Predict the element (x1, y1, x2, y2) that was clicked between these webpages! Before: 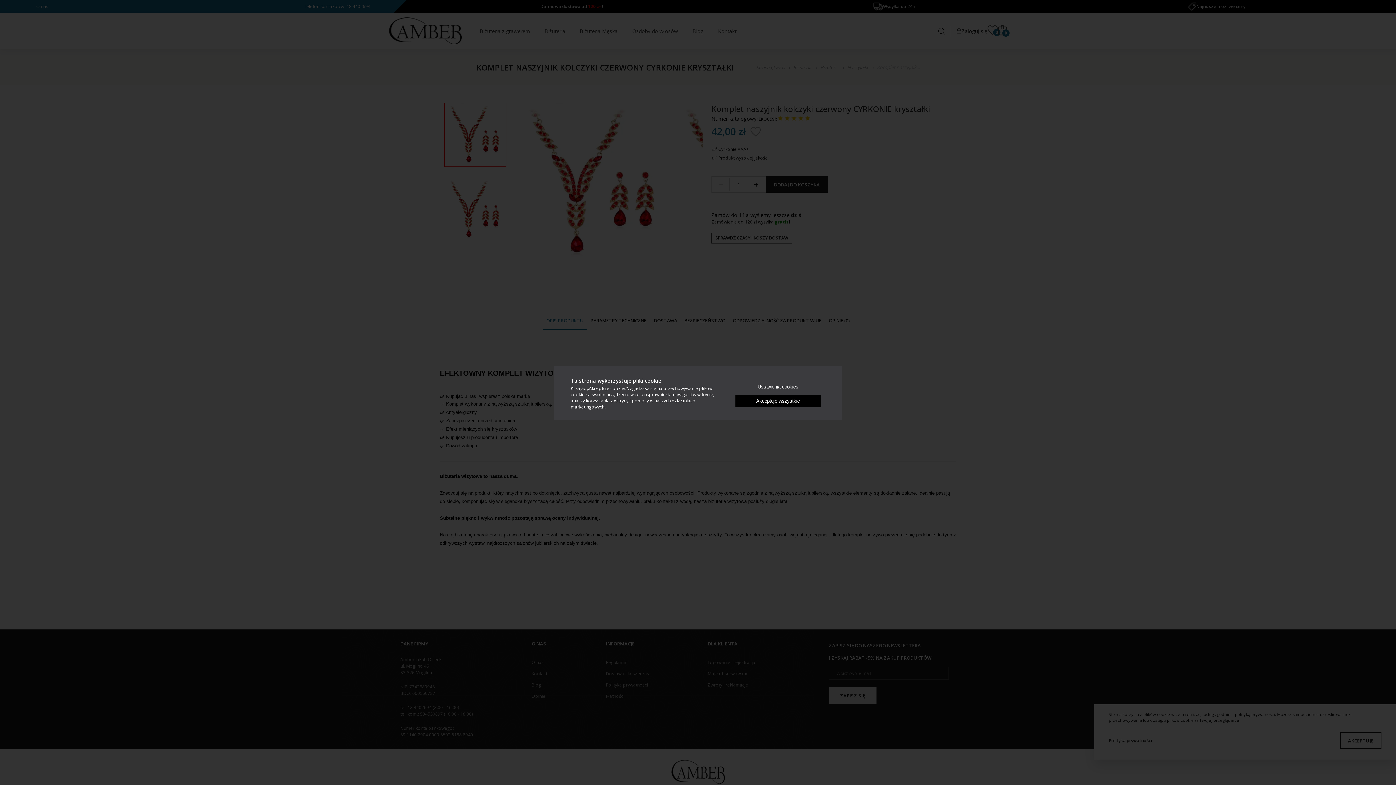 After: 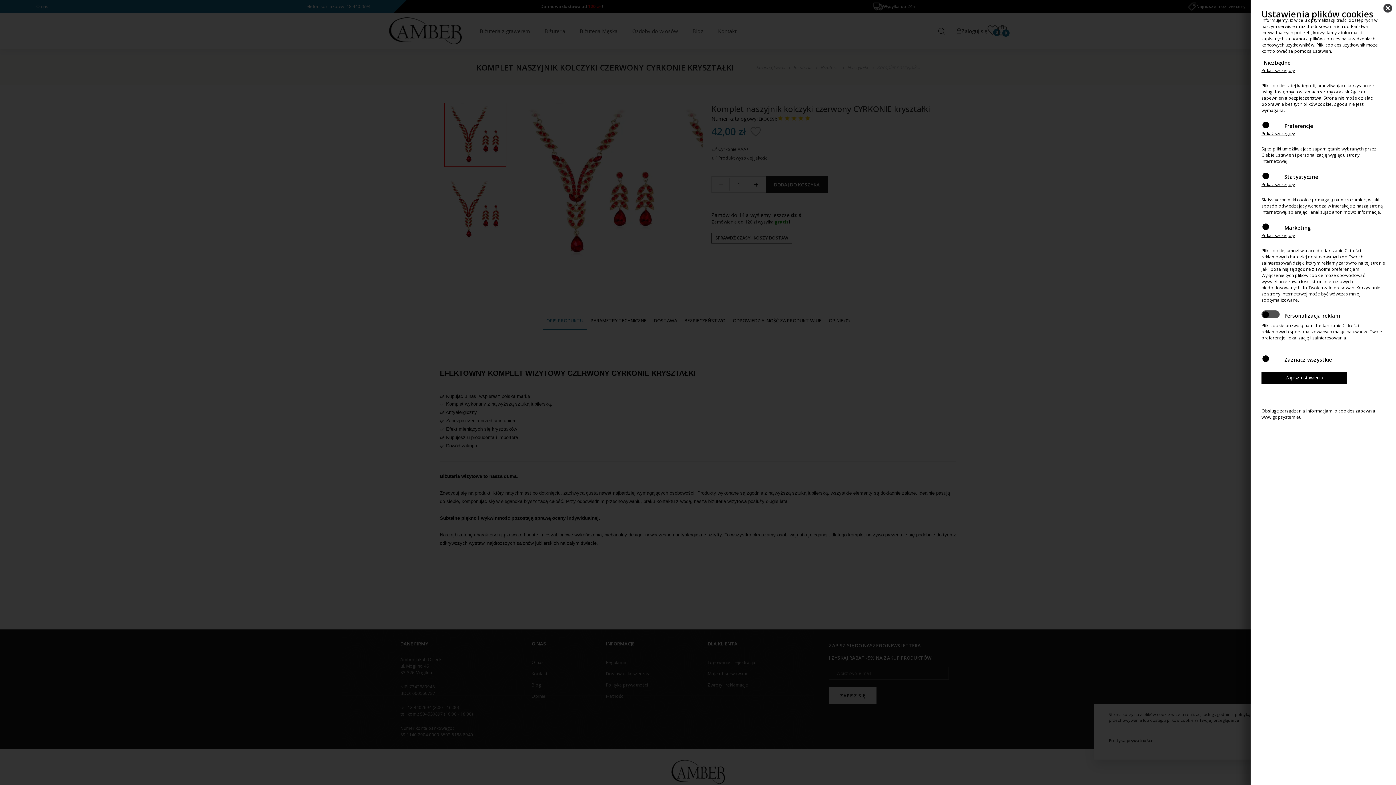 Action: label: Ustawienia cookies bbox: (735, 380, 820, 393)